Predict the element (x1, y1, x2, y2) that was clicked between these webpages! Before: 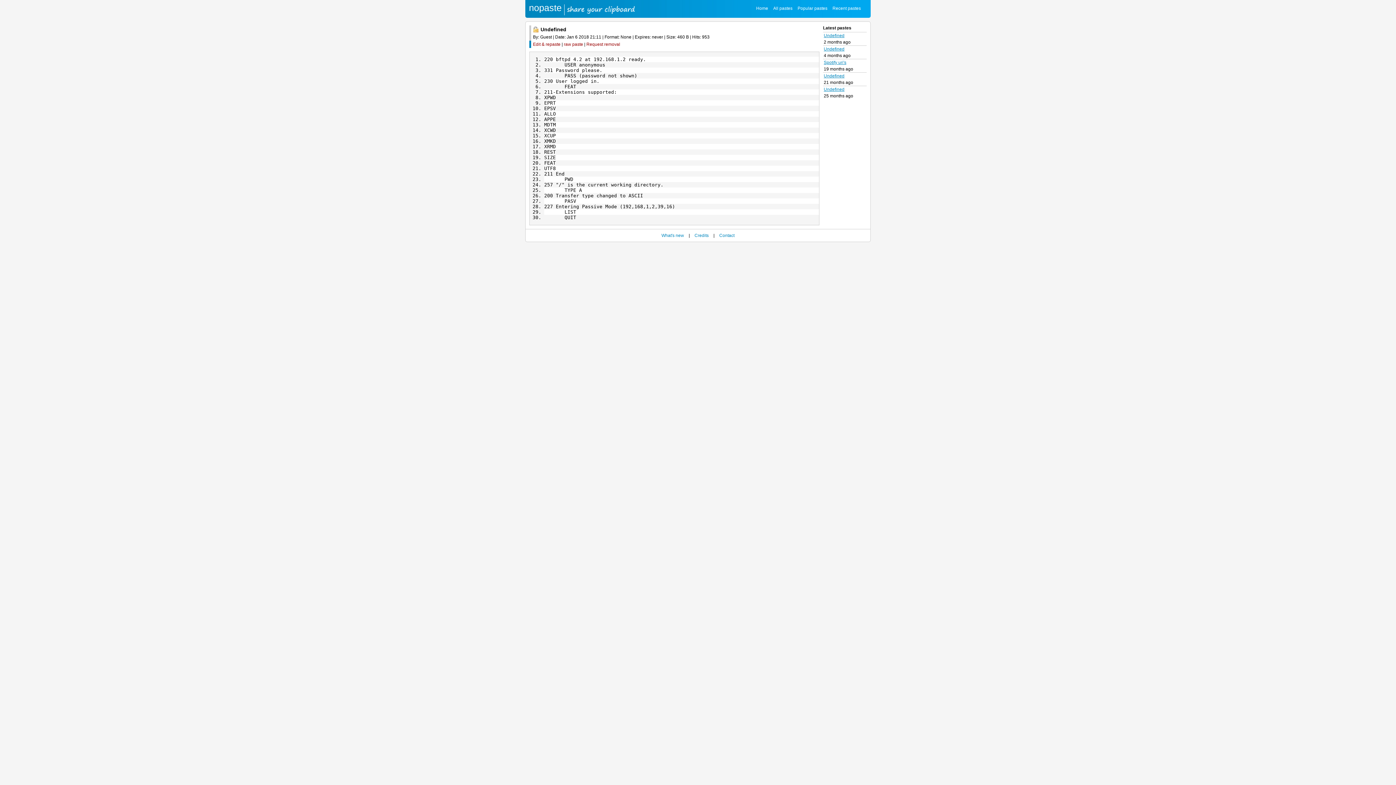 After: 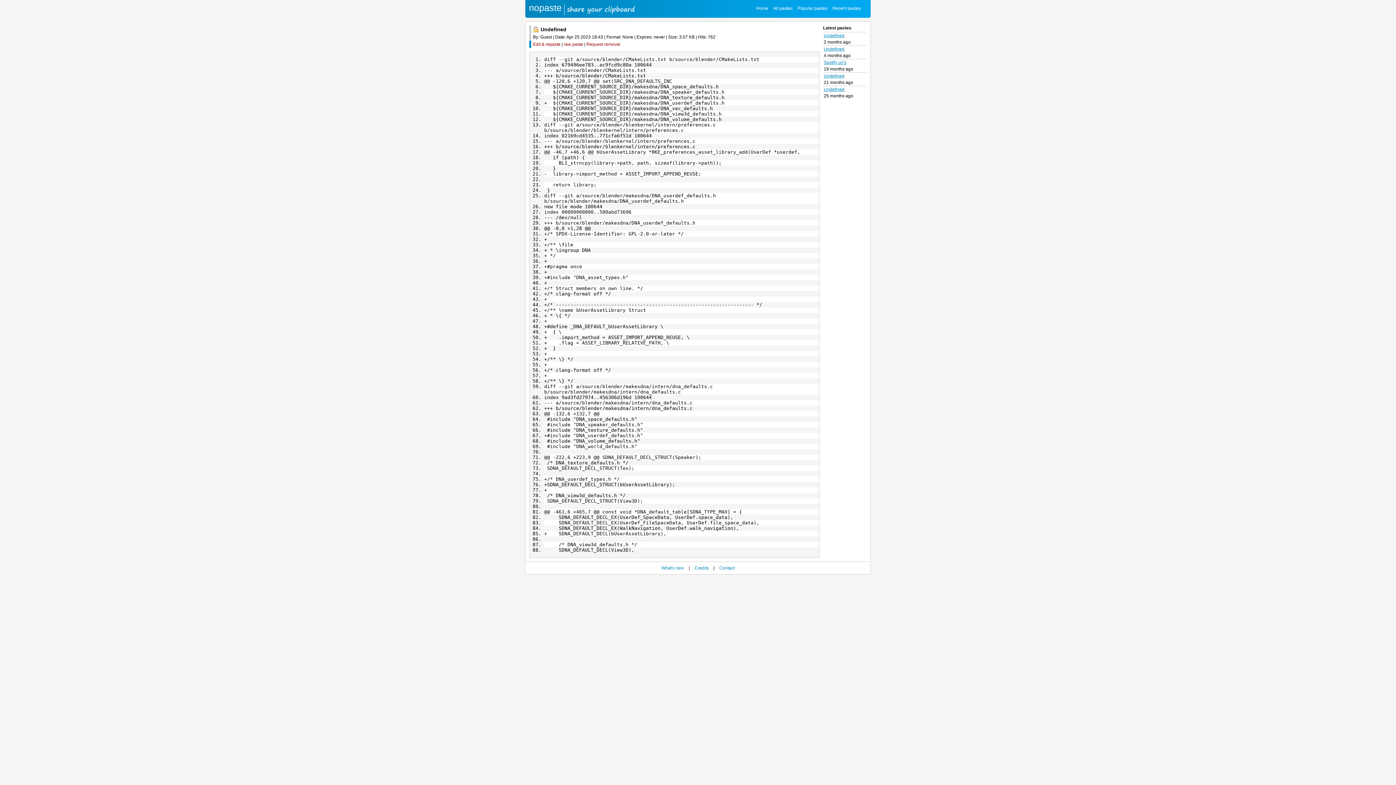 Action: label: Undefined bbox: (824, 86, 844, 92)